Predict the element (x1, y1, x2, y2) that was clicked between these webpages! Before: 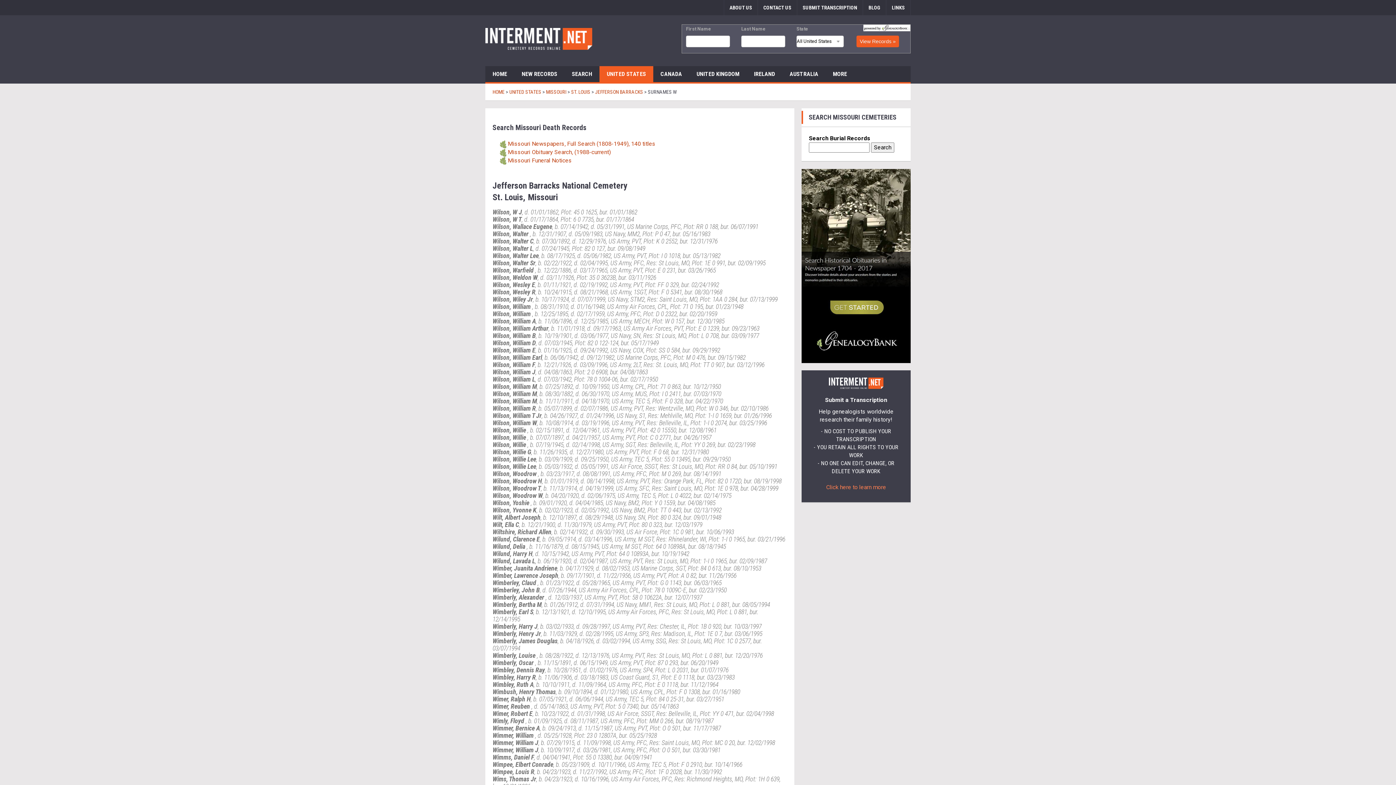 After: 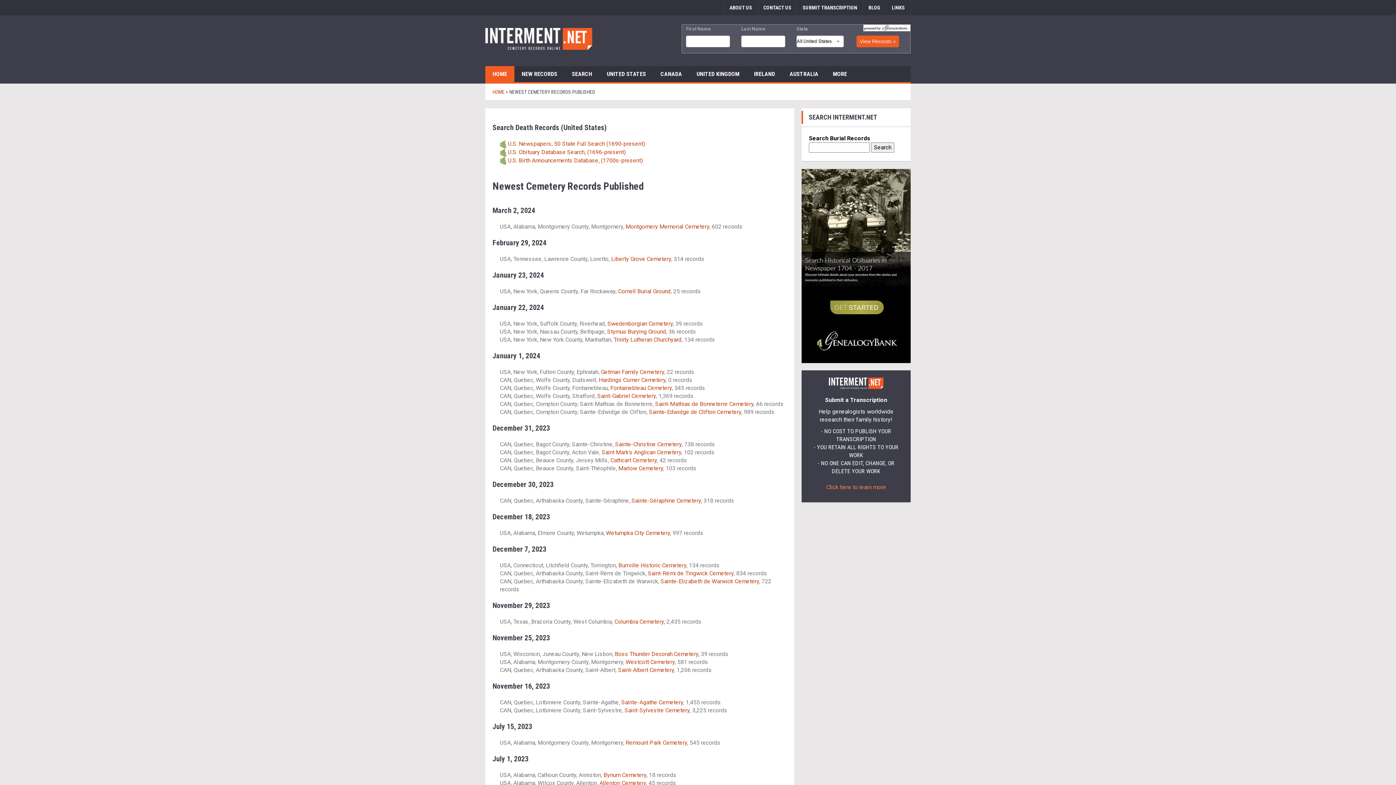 Action: bbox: (514, 66, 564, 82) label: NEW RECORDS